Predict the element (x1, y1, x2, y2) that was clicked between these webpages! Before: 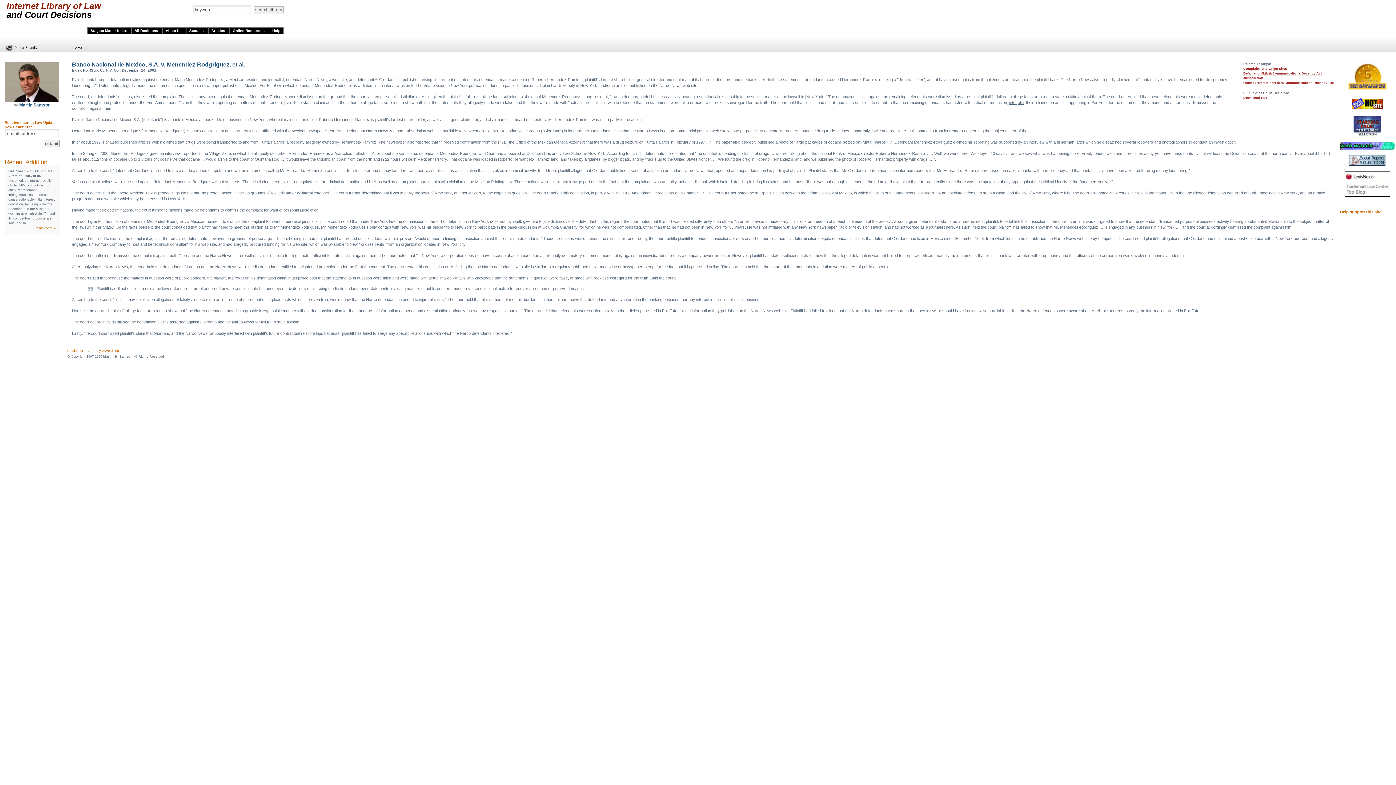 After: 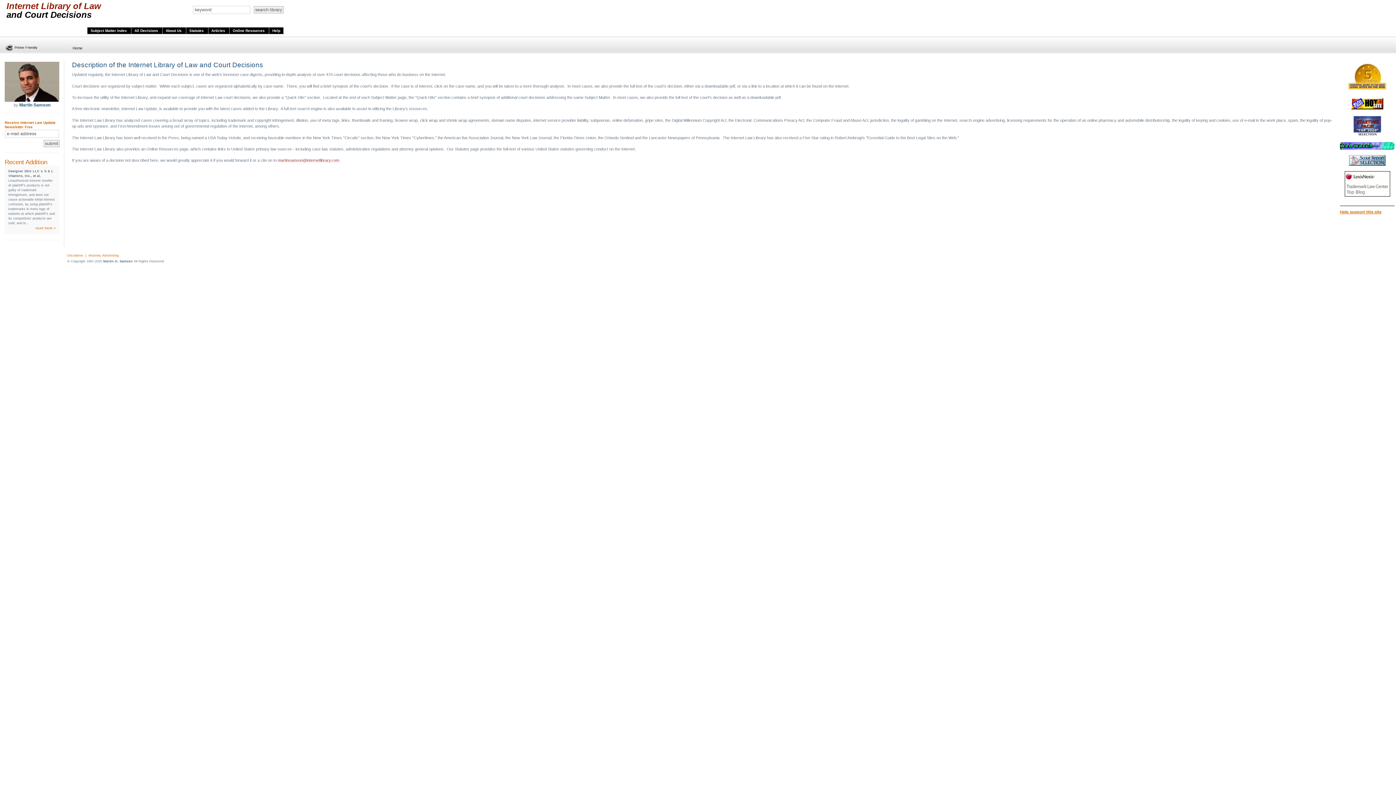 Action: label: About Us  bbox: (162, 27, 186, 34)